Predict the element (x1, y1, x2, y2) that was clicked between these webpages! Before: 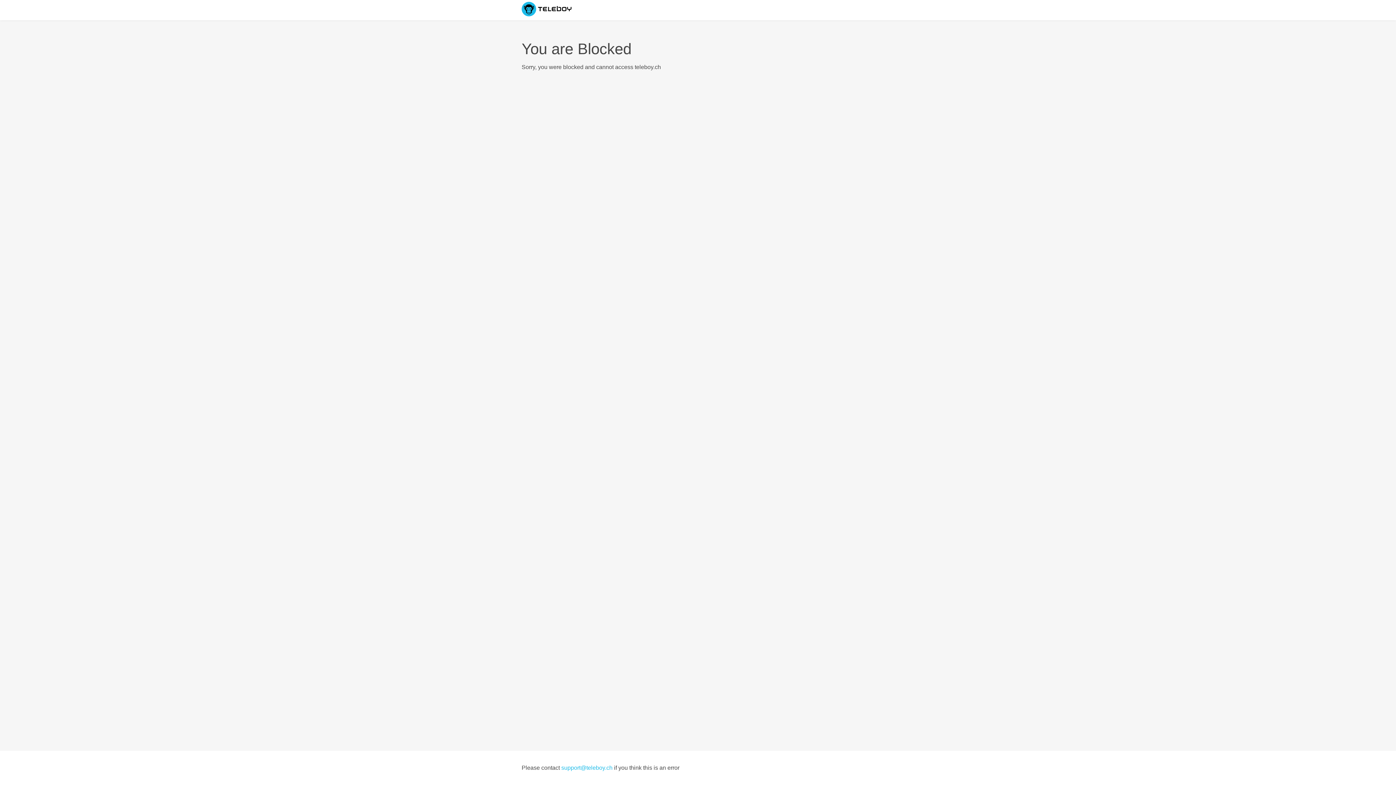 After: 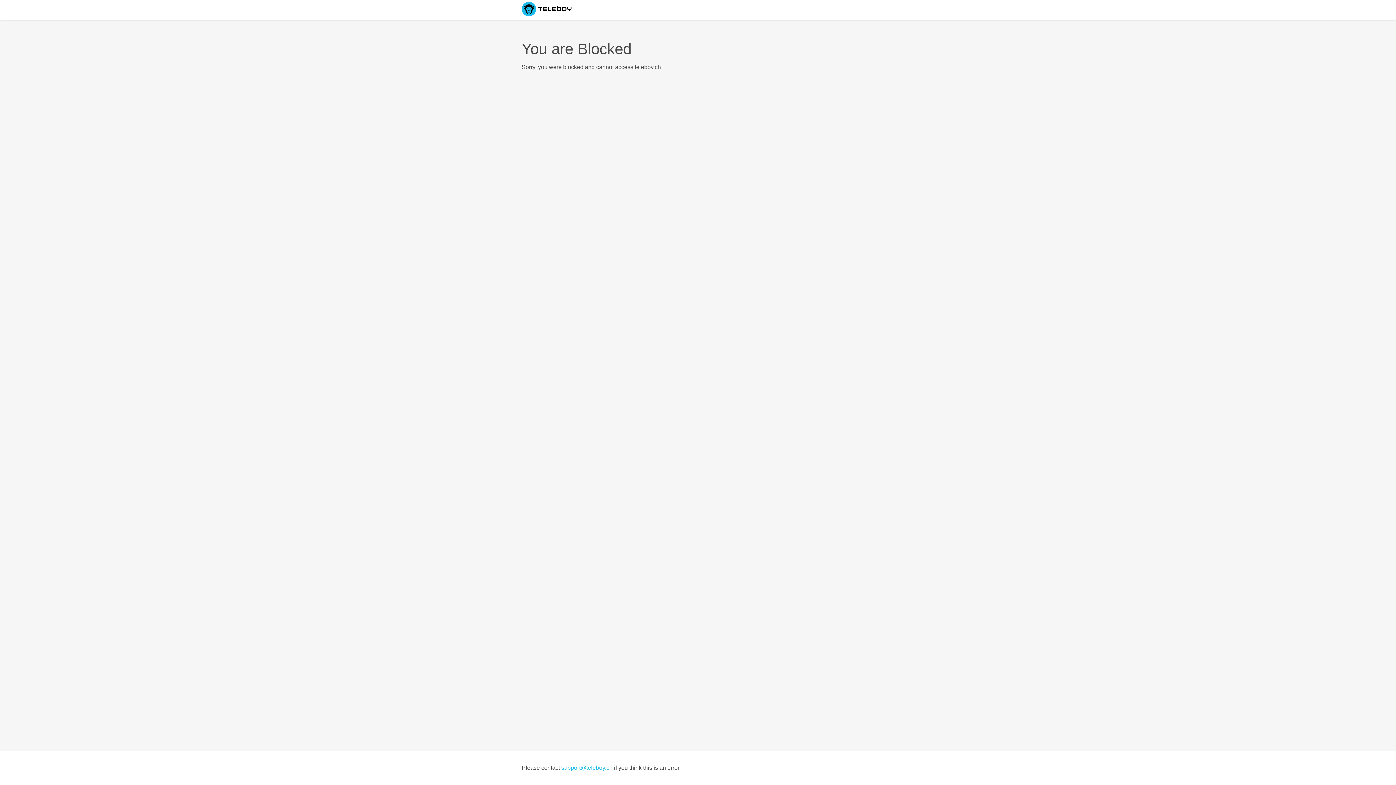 Action: bbox: (561, 765, 612, 771) label: support@teleboy.ch